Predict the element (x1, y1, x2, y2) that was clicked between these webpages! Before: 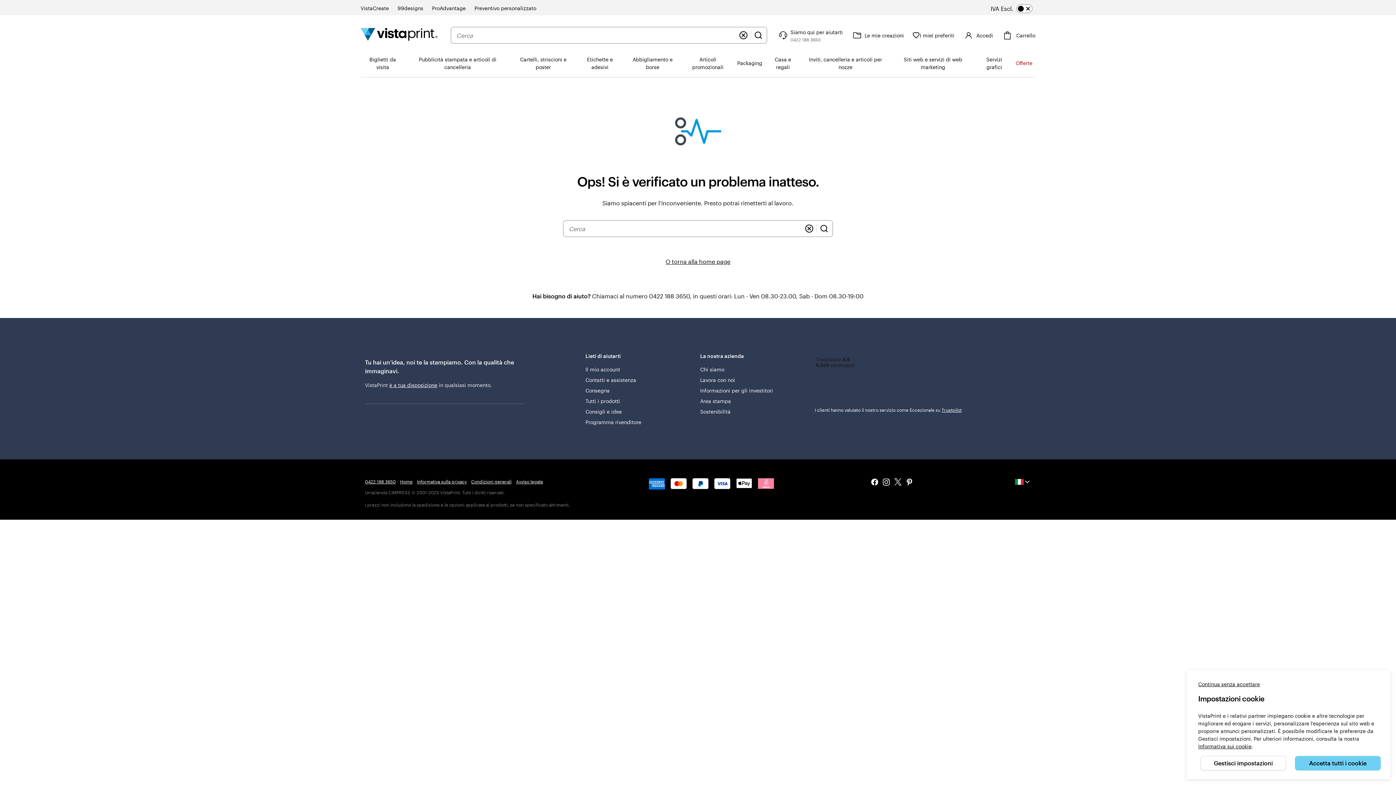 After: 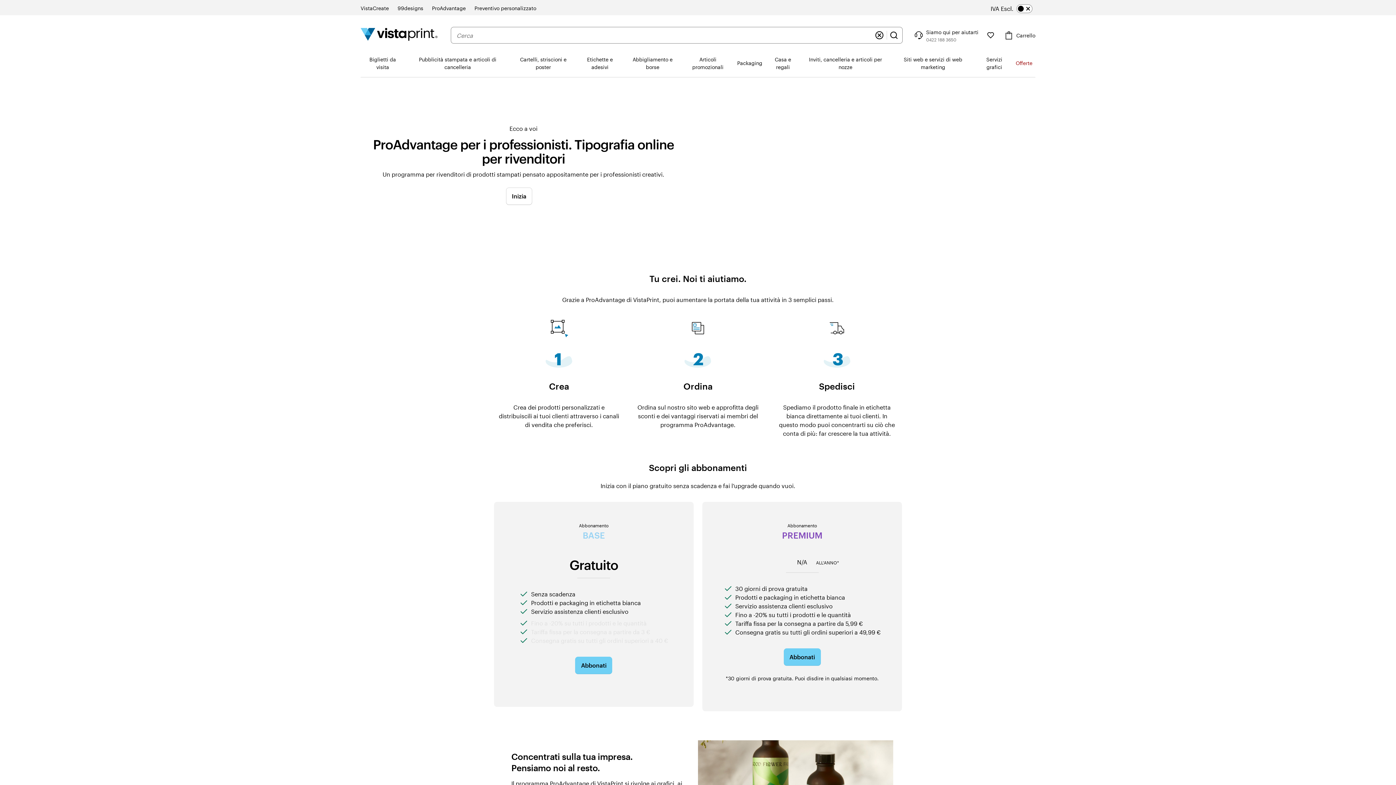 Action: bbox: (432, 4, 465, 12) label: ProAdvantage